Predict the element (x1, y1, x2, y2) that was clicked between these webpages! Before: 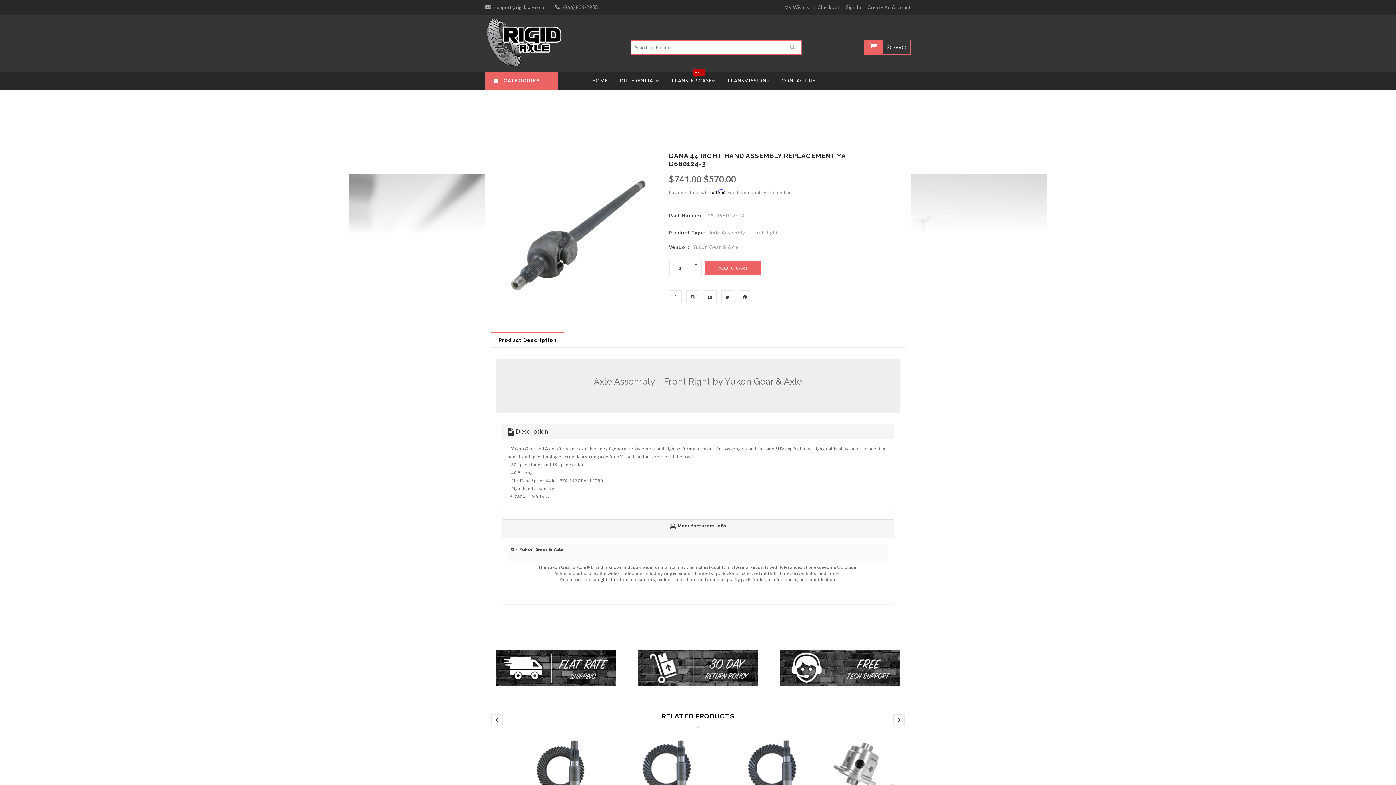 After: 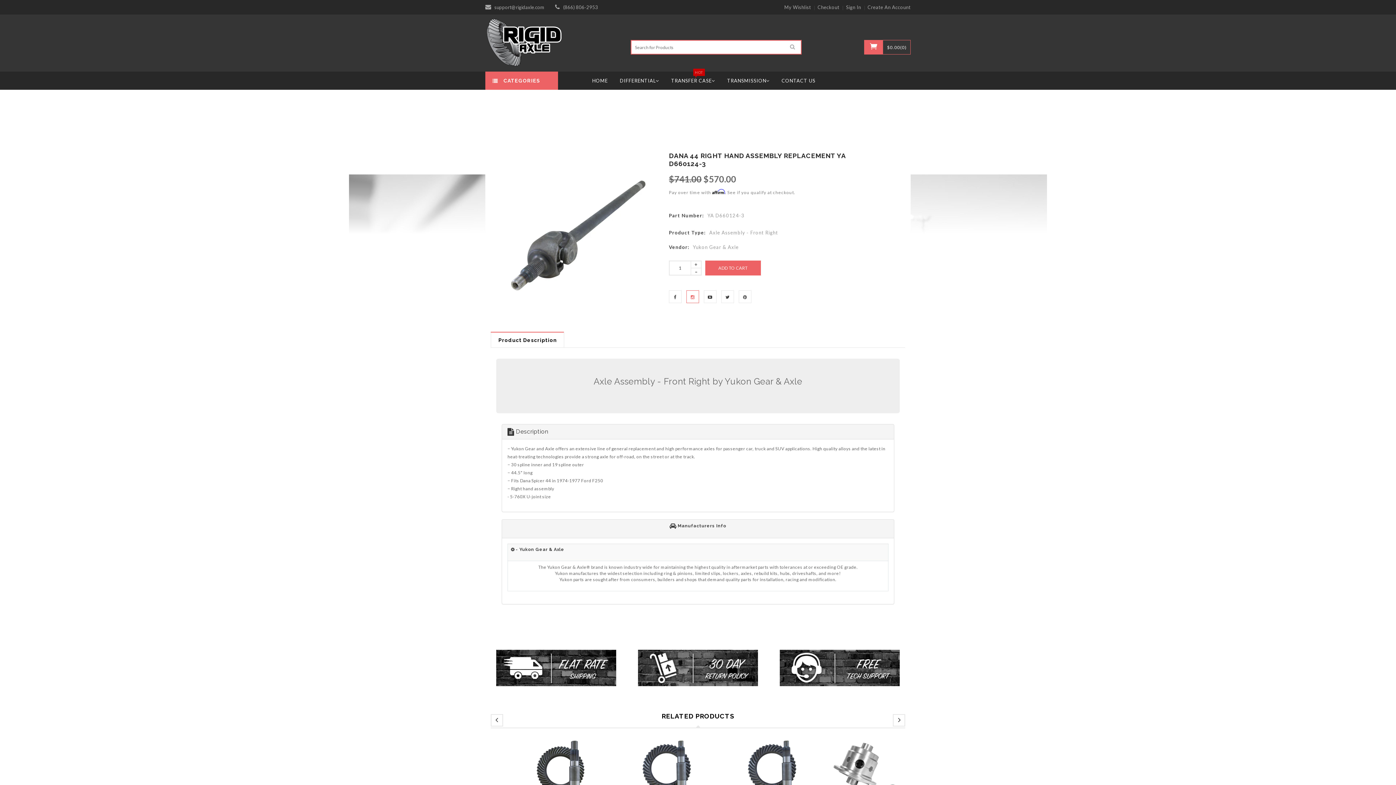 Action: bbox: (686, 290, 699, 303)